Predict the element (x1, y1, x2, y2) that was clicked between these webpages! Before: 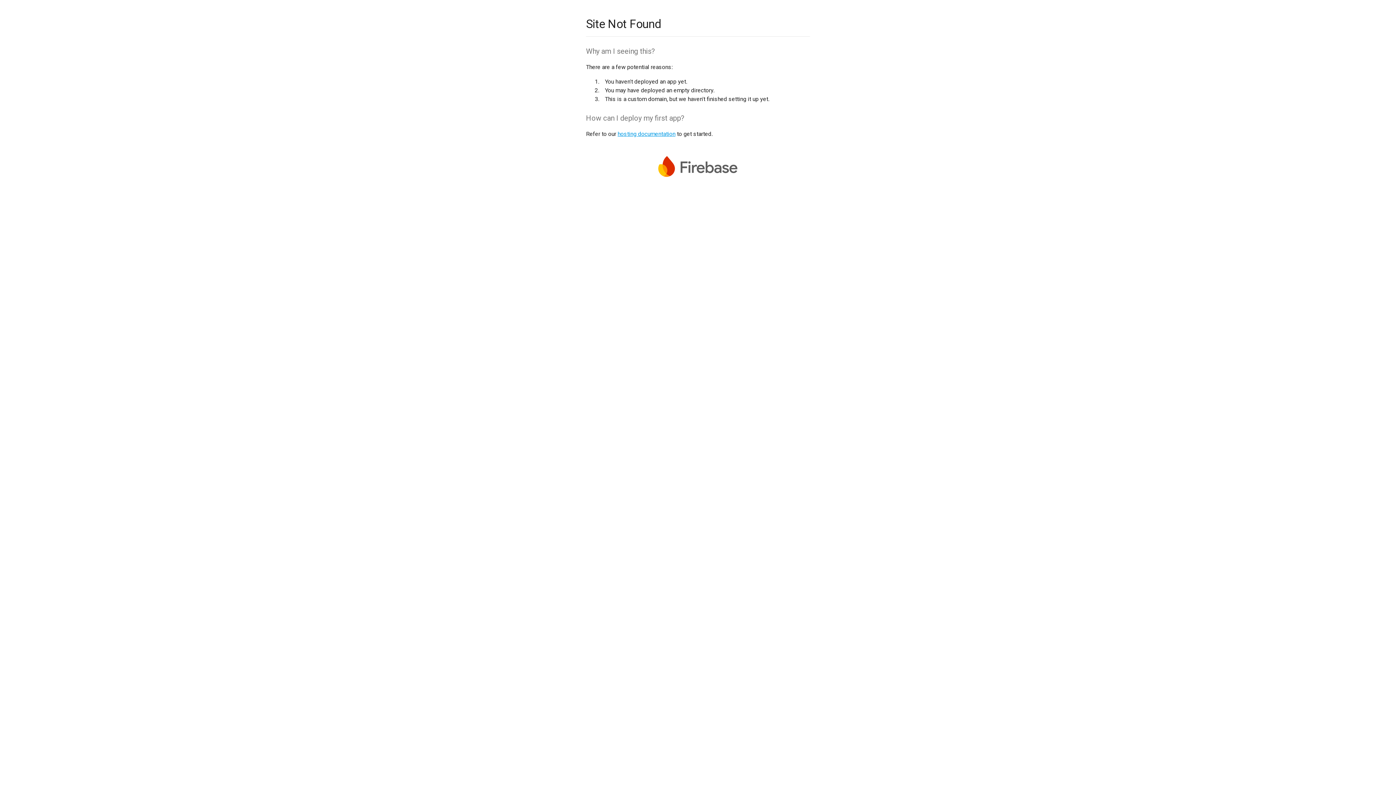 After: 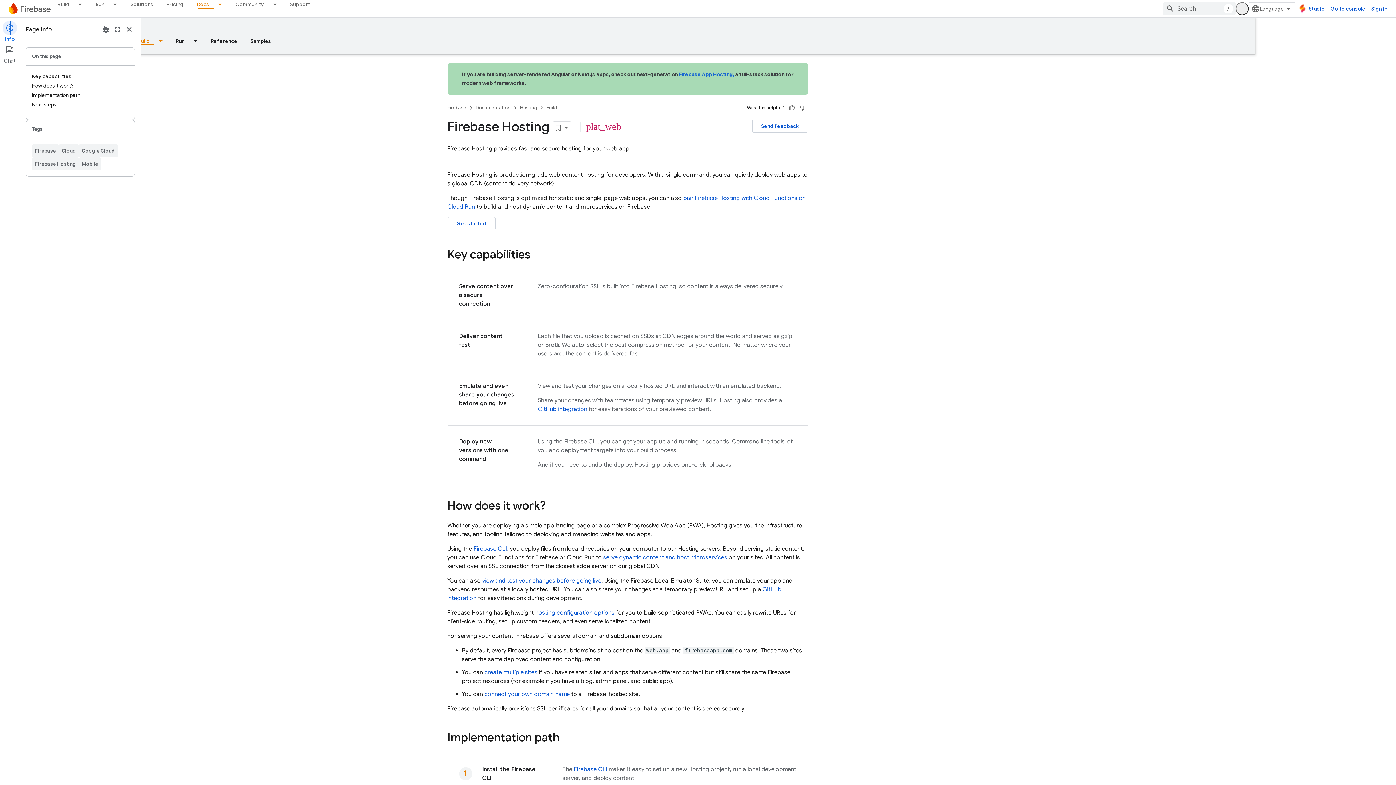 Action: label: hosting documentation bbox: (617, 130, 675, 137)